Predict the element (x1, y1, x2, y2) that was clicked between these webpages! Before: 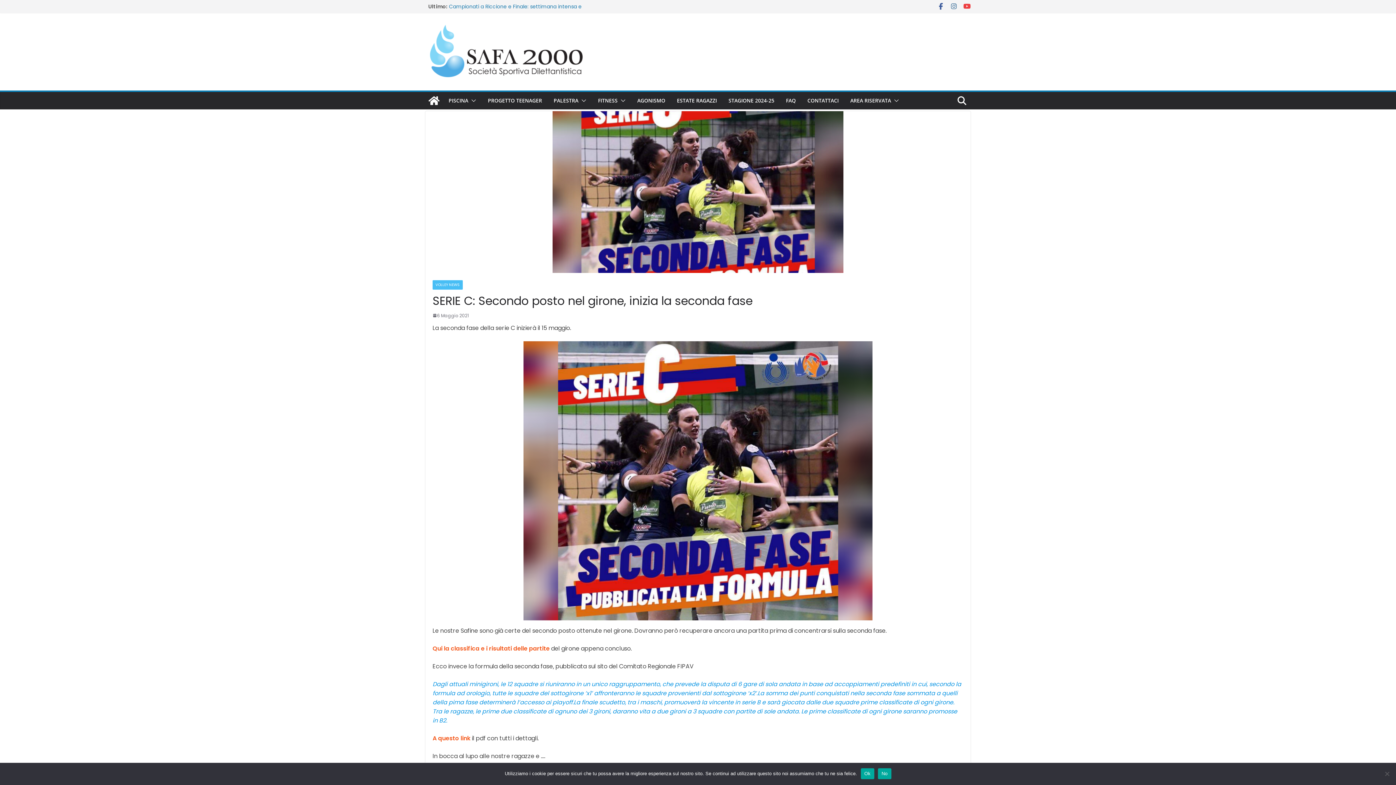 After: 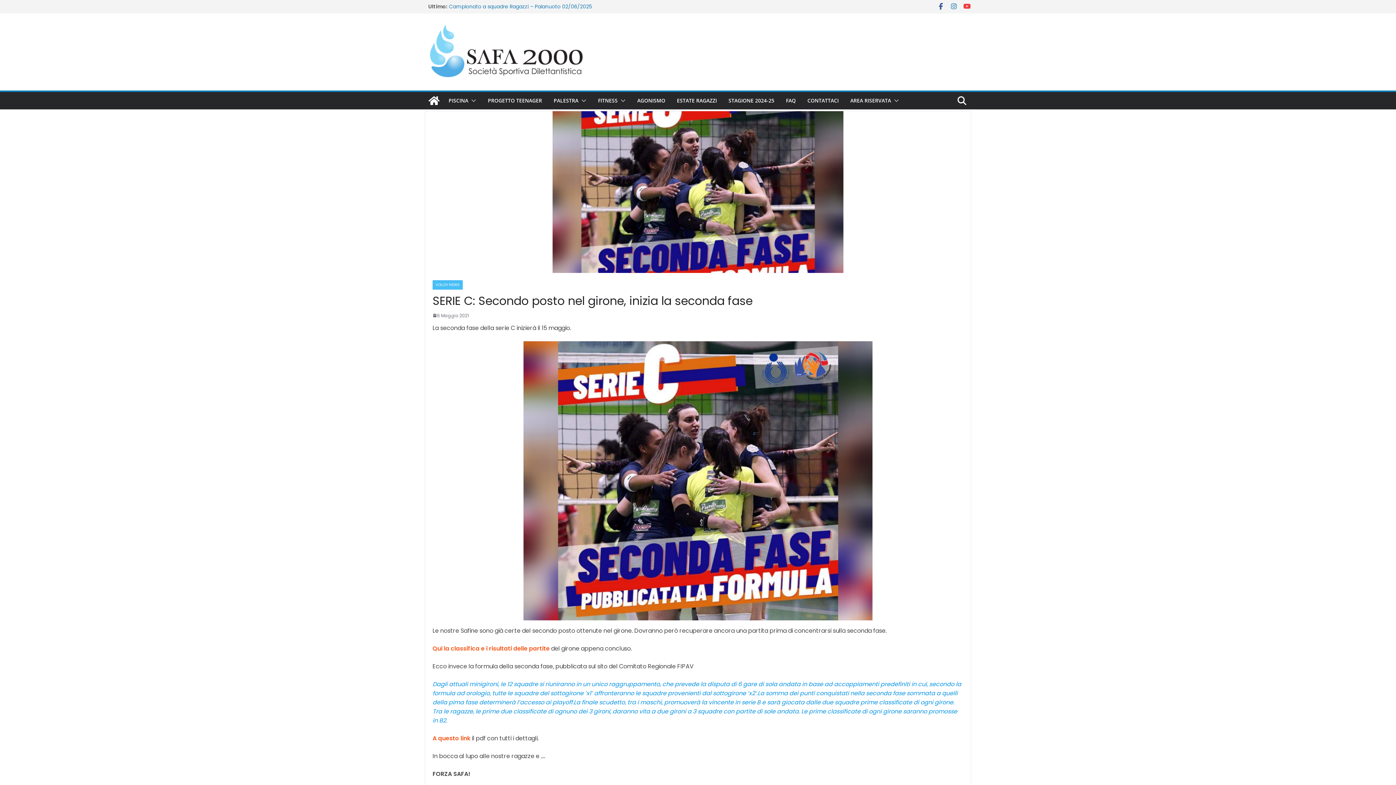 Action: bbox: (950, 2, 957, 10)